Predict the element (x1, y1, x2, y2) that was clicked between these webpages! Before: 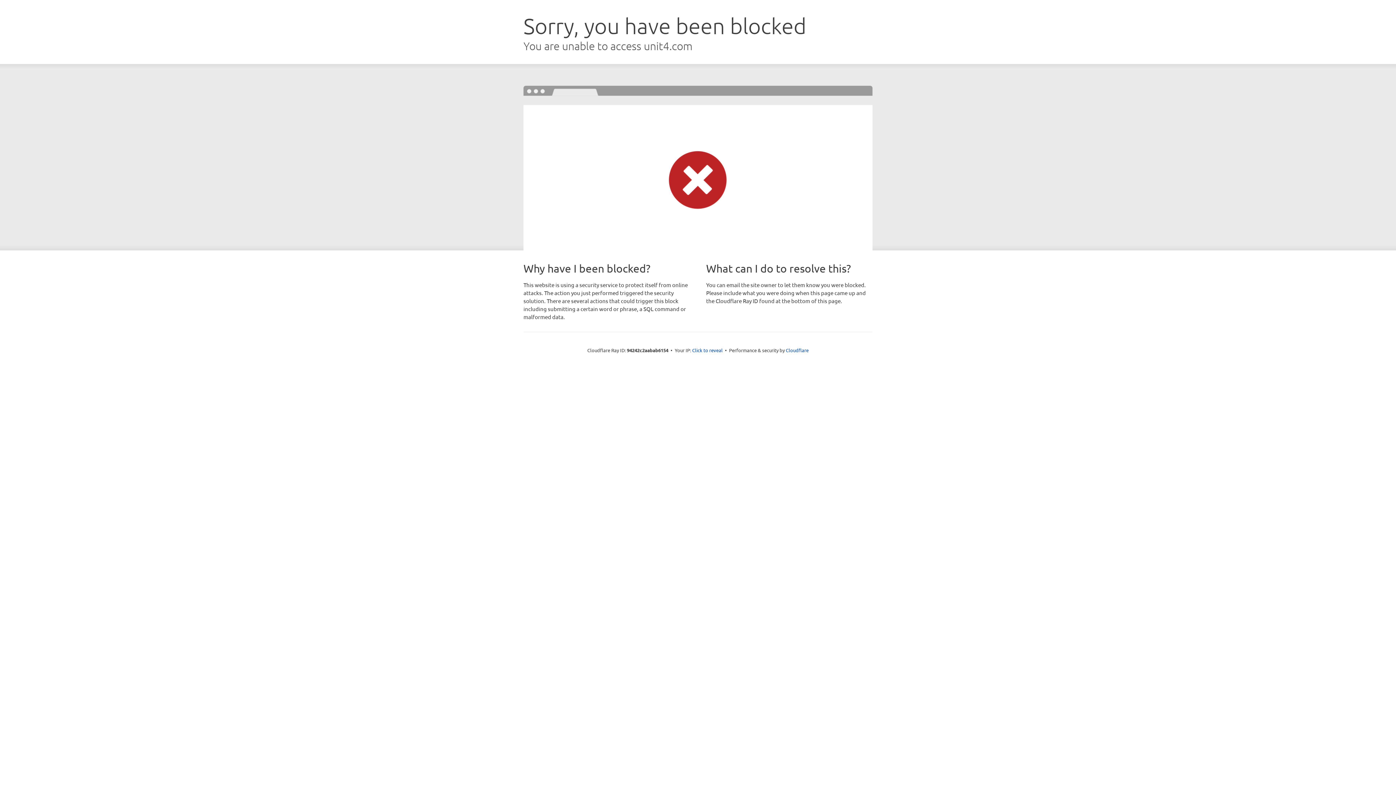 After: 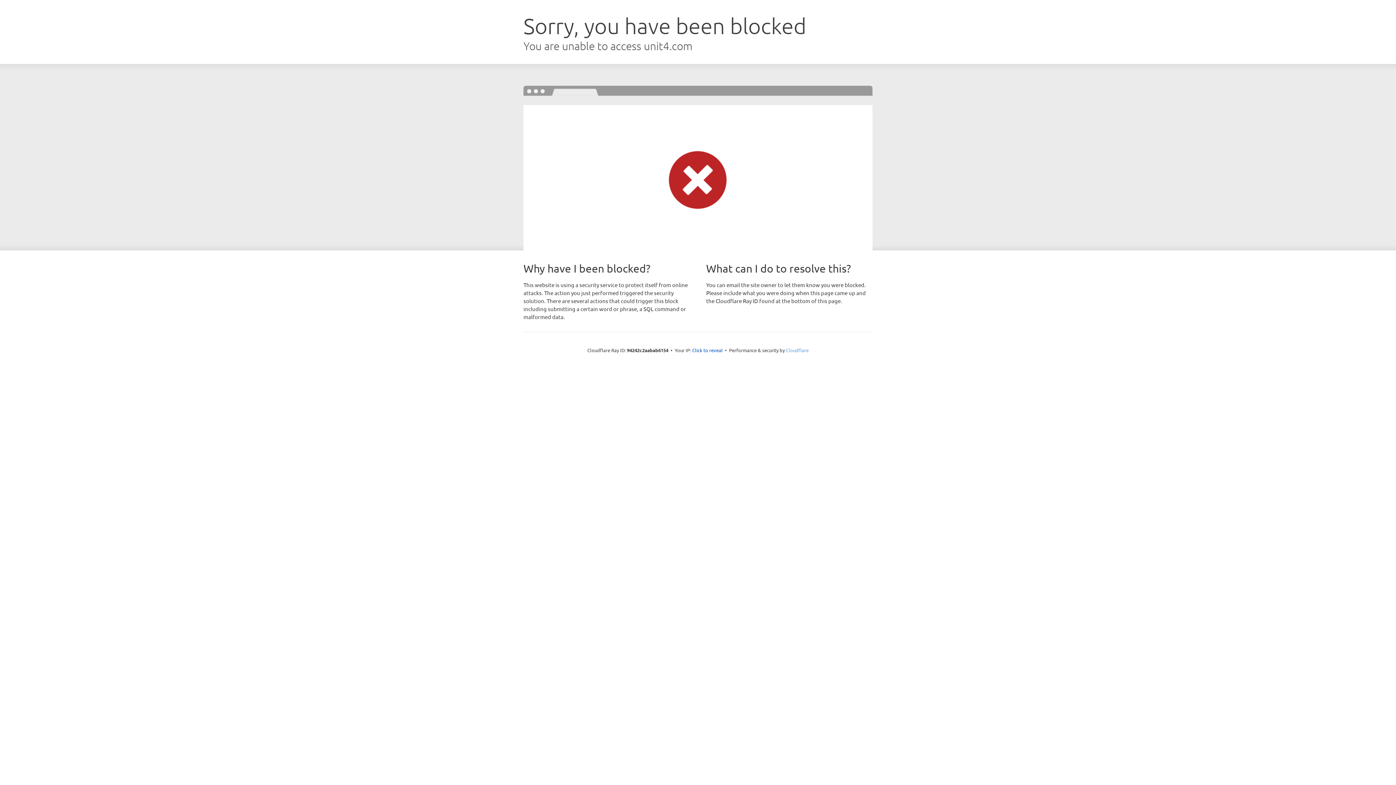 Action: label: Cloudflare bbox: (786, 347, 808, 353)